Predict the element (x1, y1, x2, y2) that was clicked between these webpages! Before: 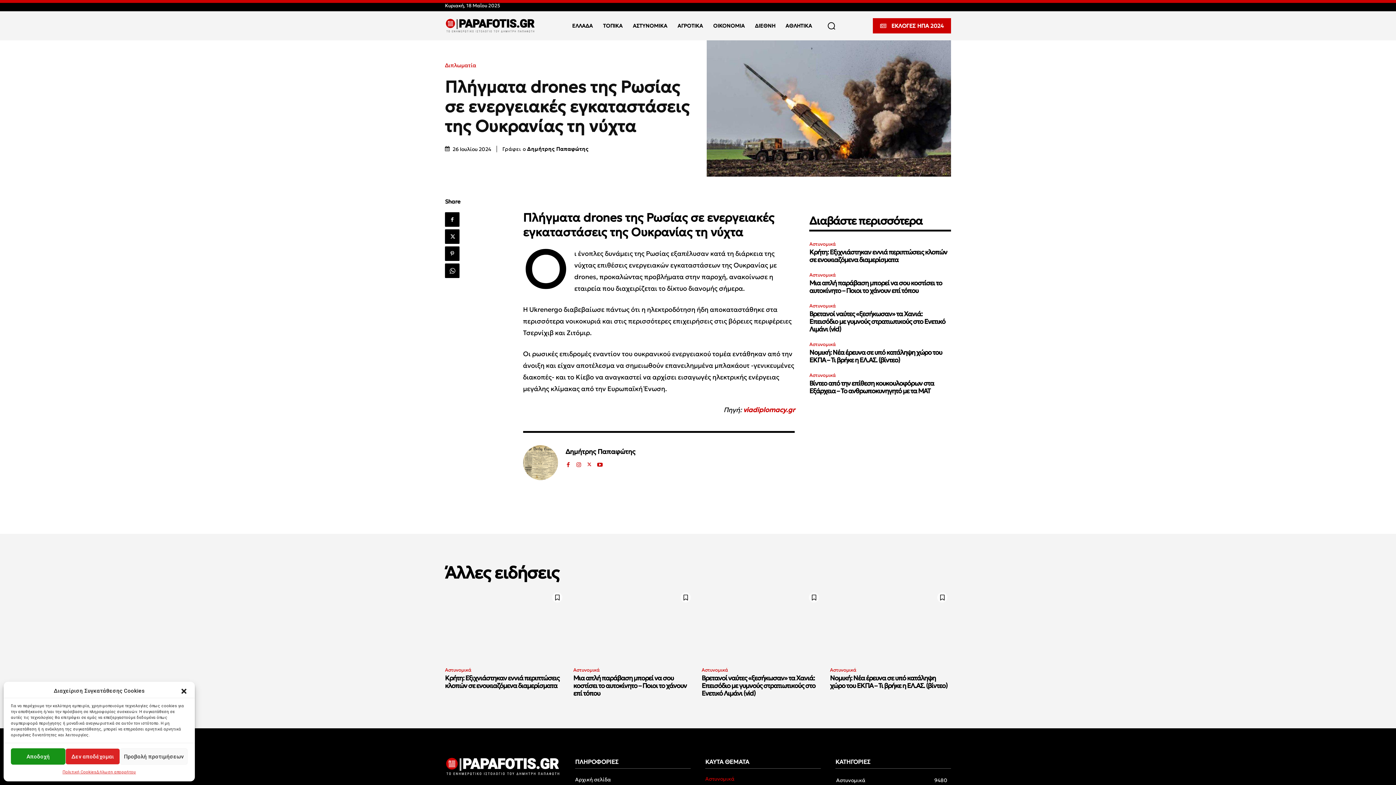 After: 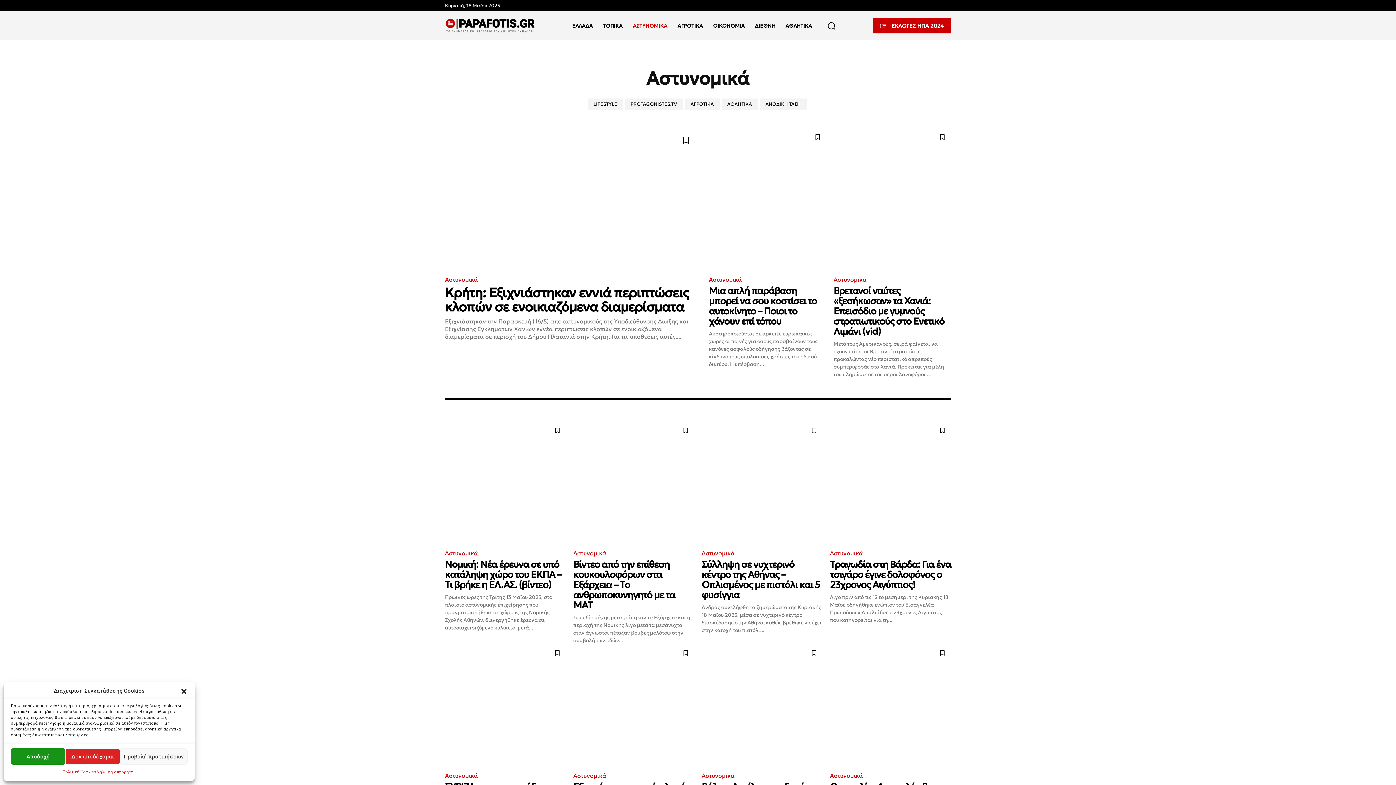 Action: label: Αστυνομικά
9480 bbox: (836, 777, 865, 784)